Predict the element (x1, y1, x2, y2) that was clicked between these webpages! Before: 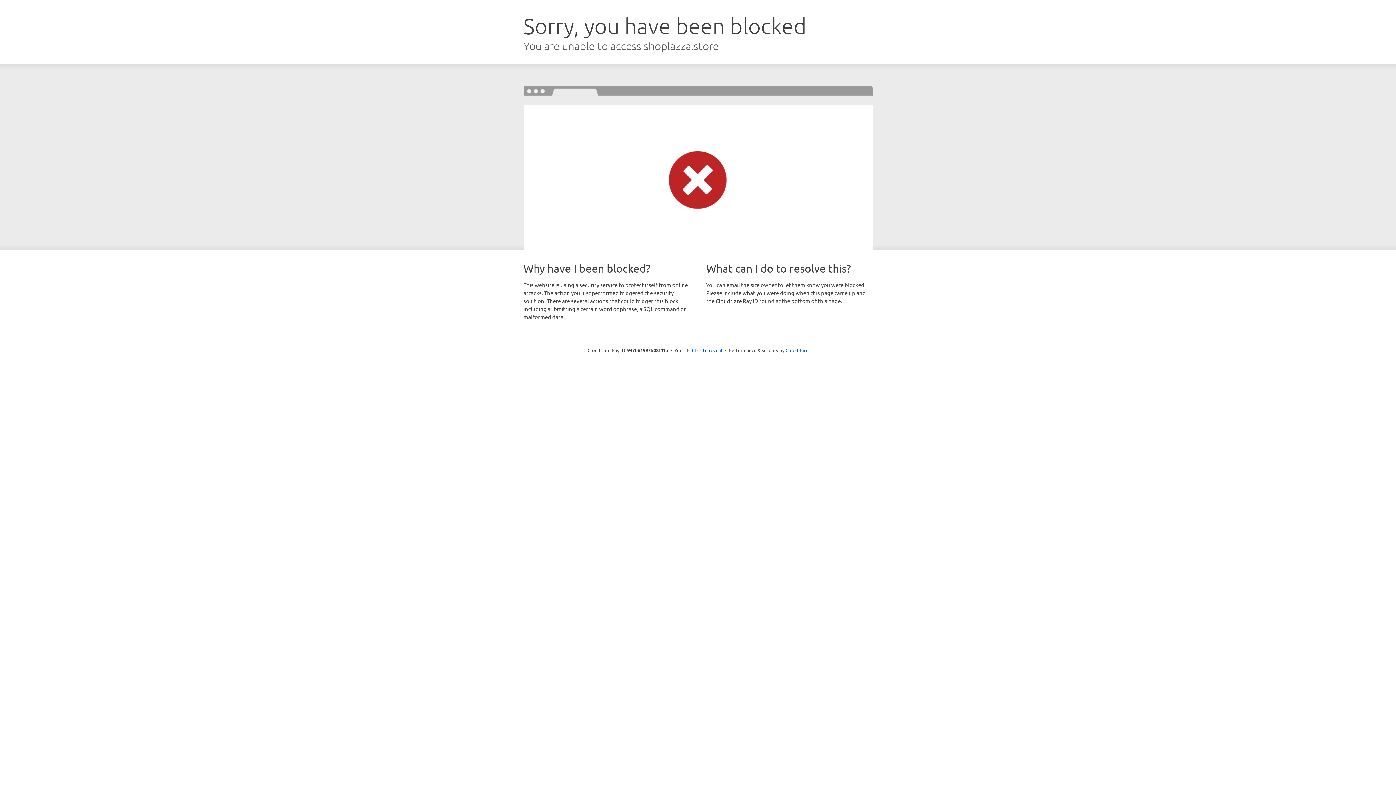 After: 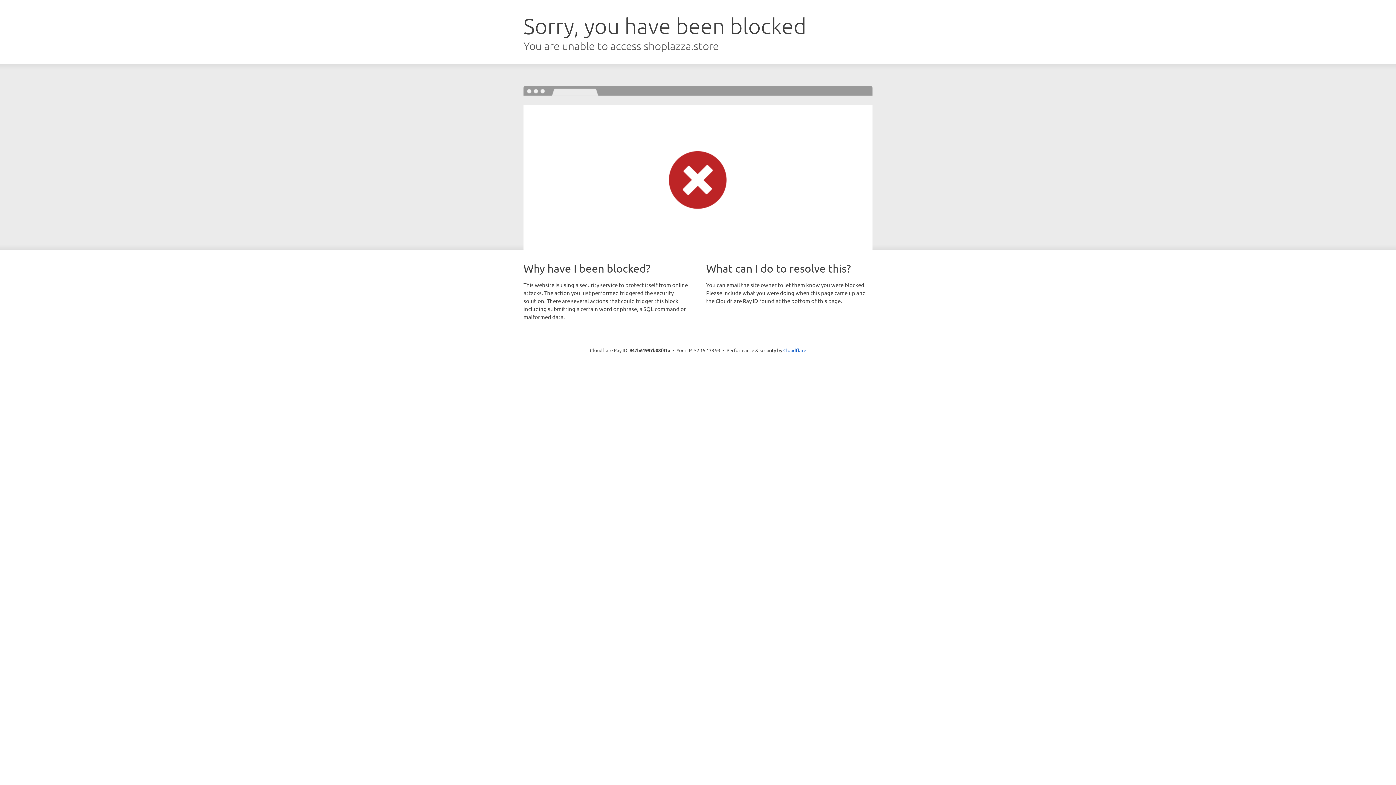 Action: label: Click to reveal bbox: (692, 346, 722, 353)